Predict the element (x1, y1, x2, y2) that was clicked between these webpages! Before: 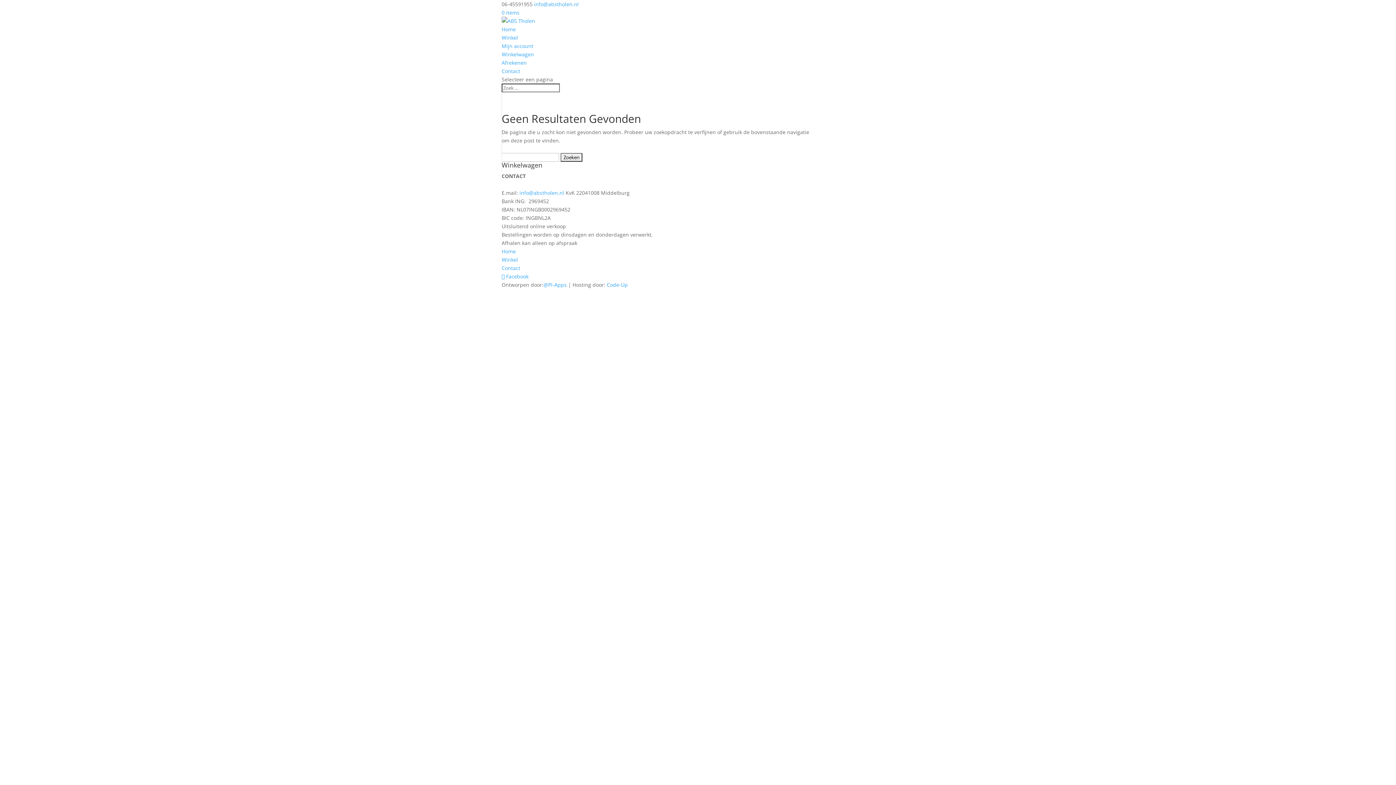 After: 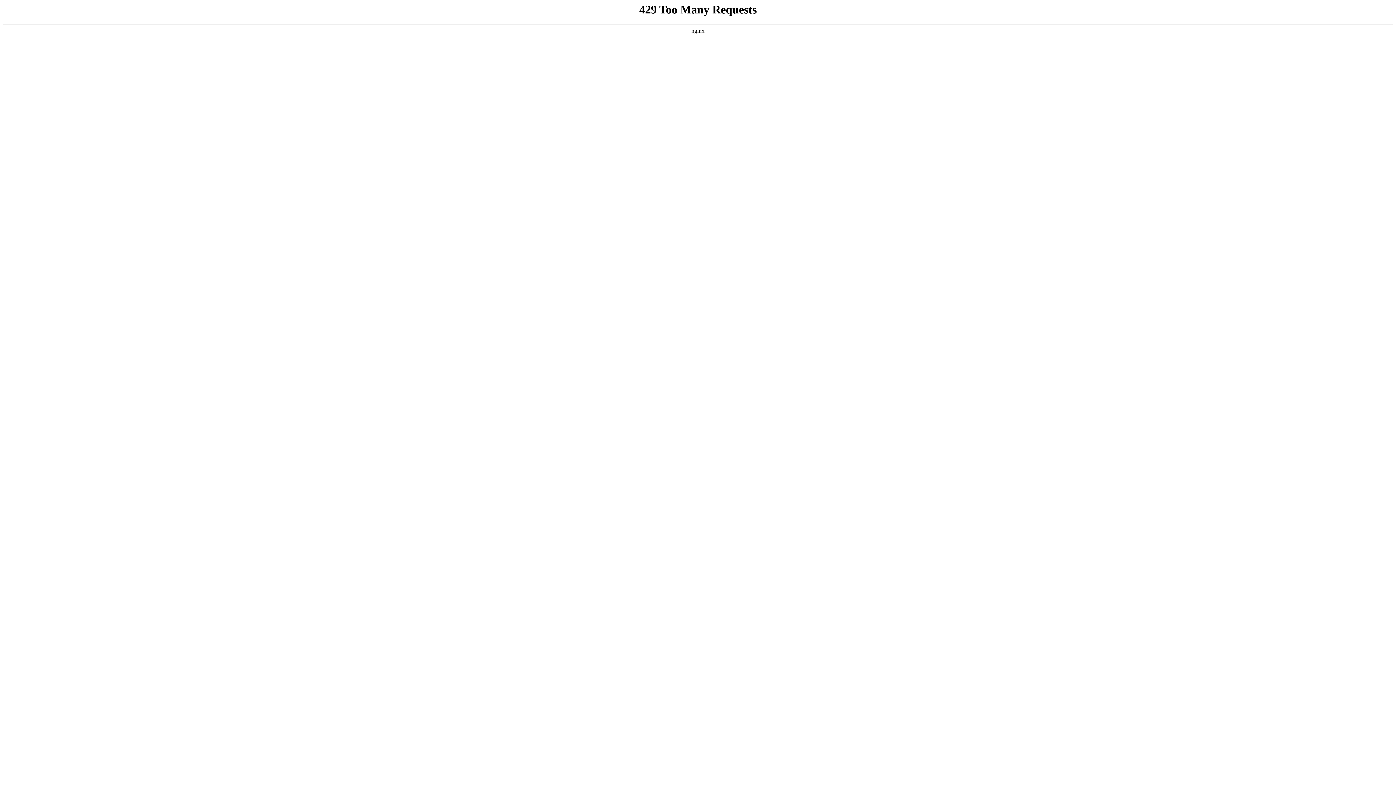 Action: bbox: (501, 67, 520, 74) label: Contact